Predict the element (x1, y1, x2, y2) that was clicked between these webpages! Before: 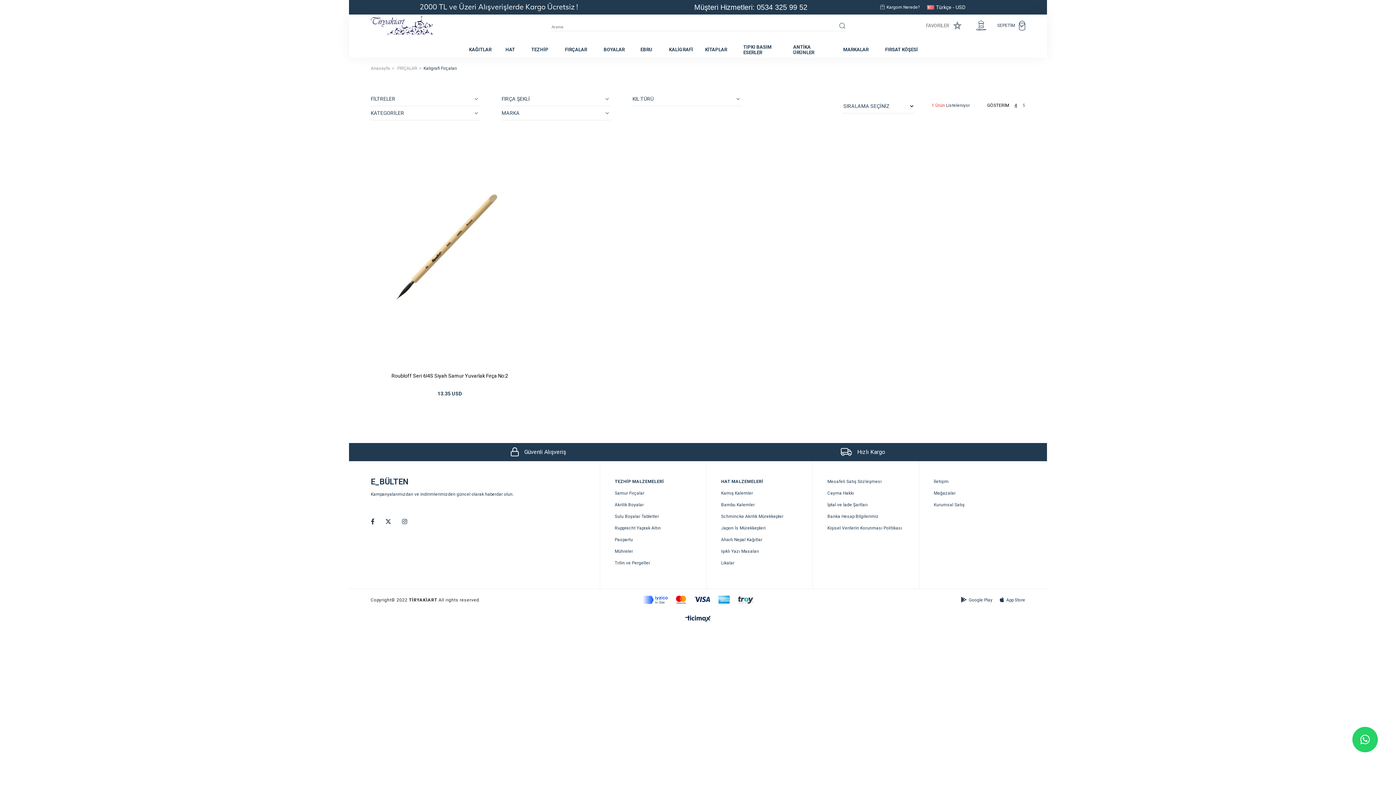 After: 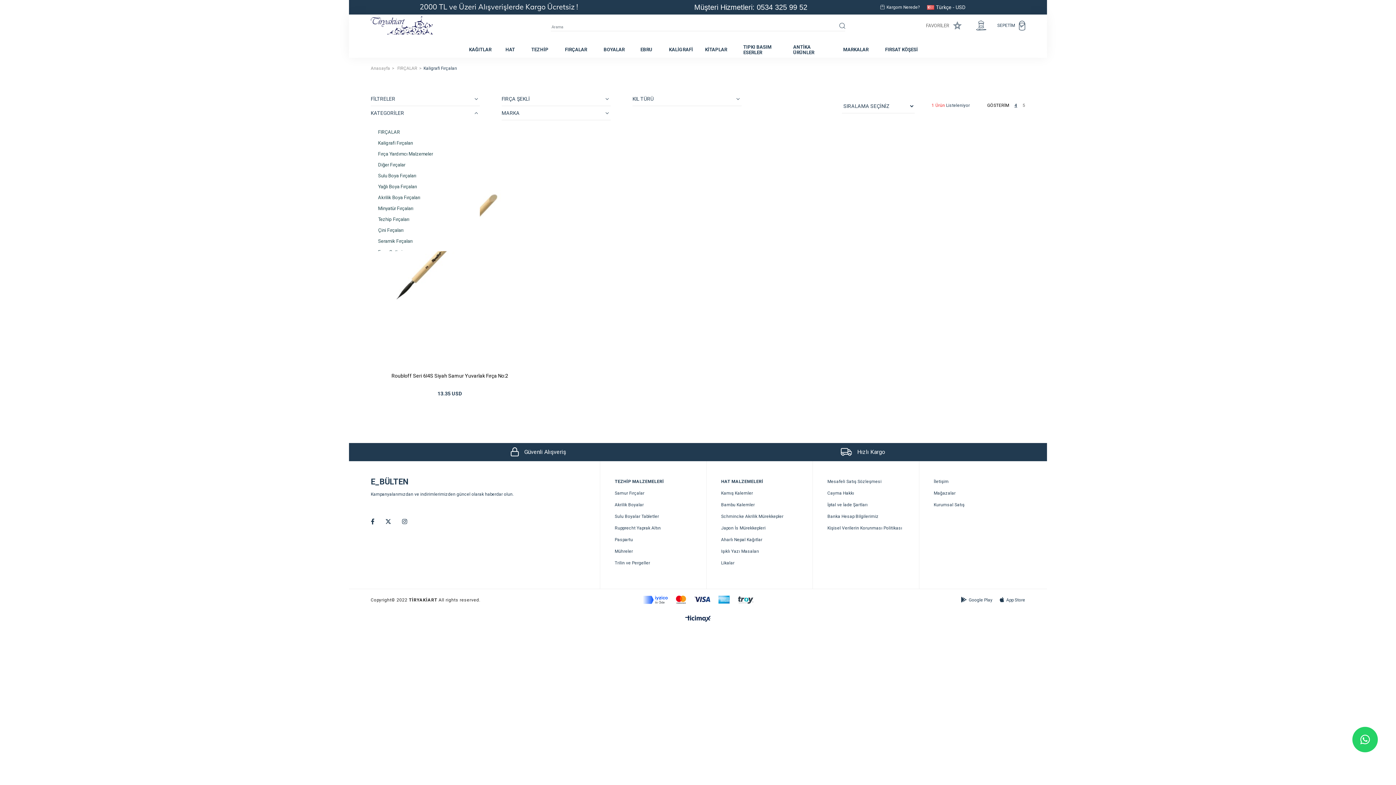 Action: label: KATEGORİLER bbox: (370, 106, 480, 120)